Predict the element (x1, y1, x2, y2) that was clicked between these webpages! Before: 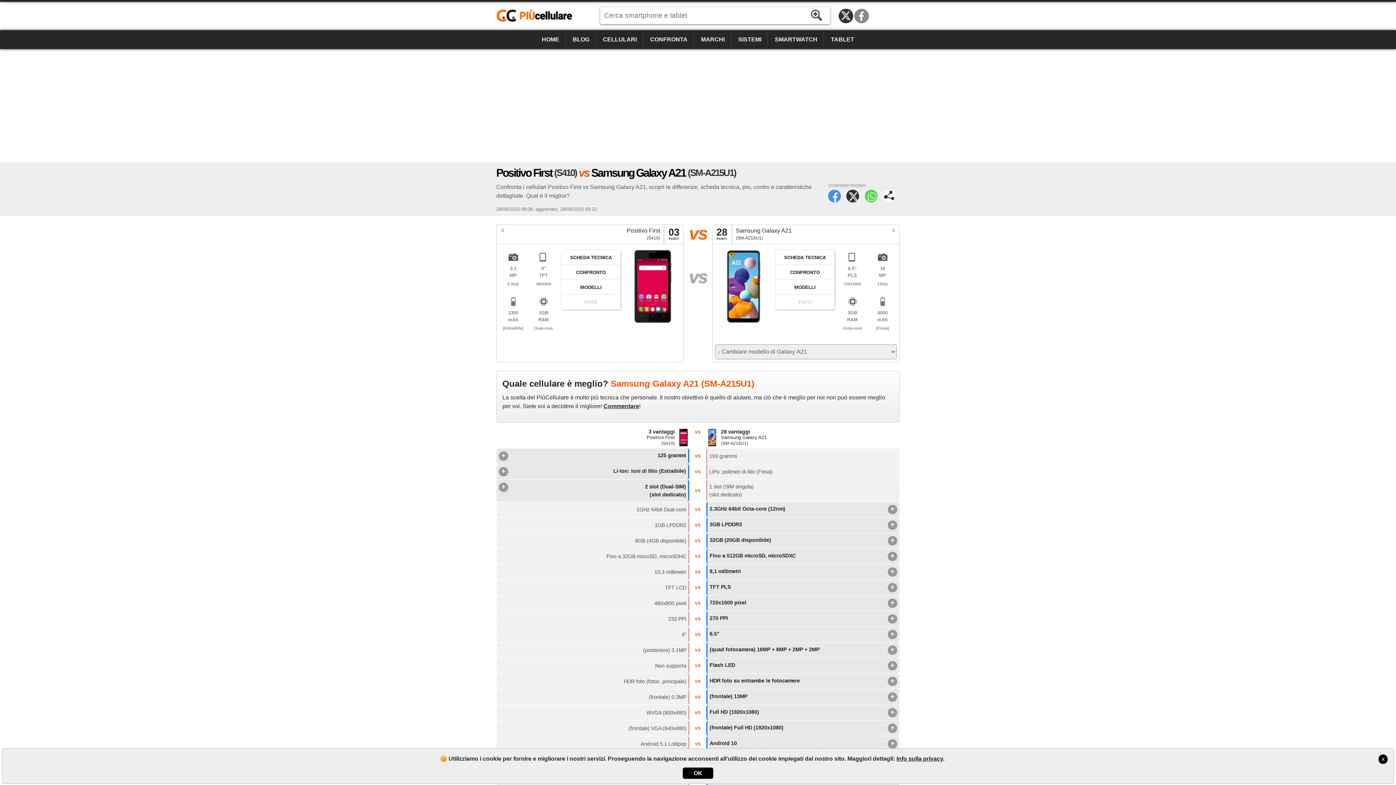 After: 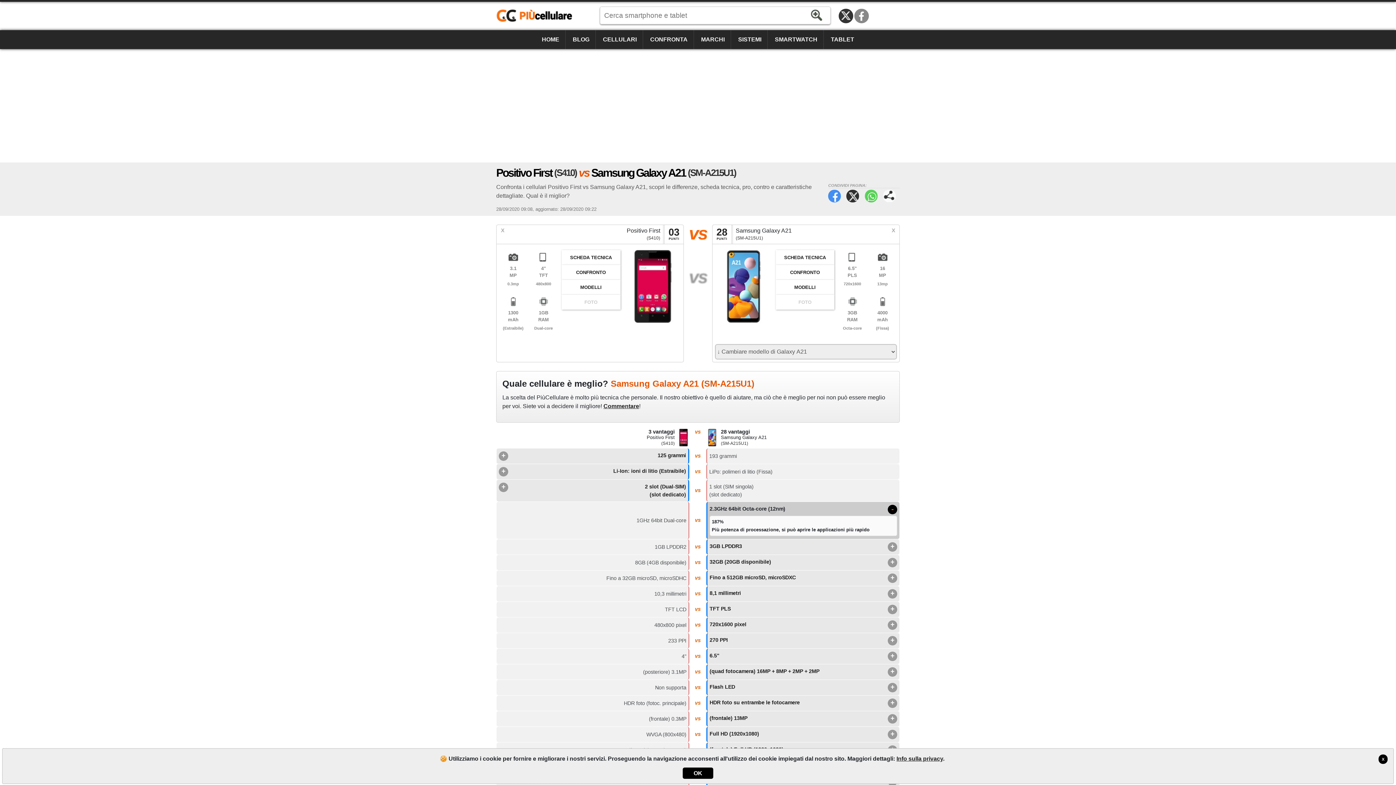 Action: bbox: (706, 502, 899, 517) label: +
2.3GHz 64bit Octa-core (12nm)